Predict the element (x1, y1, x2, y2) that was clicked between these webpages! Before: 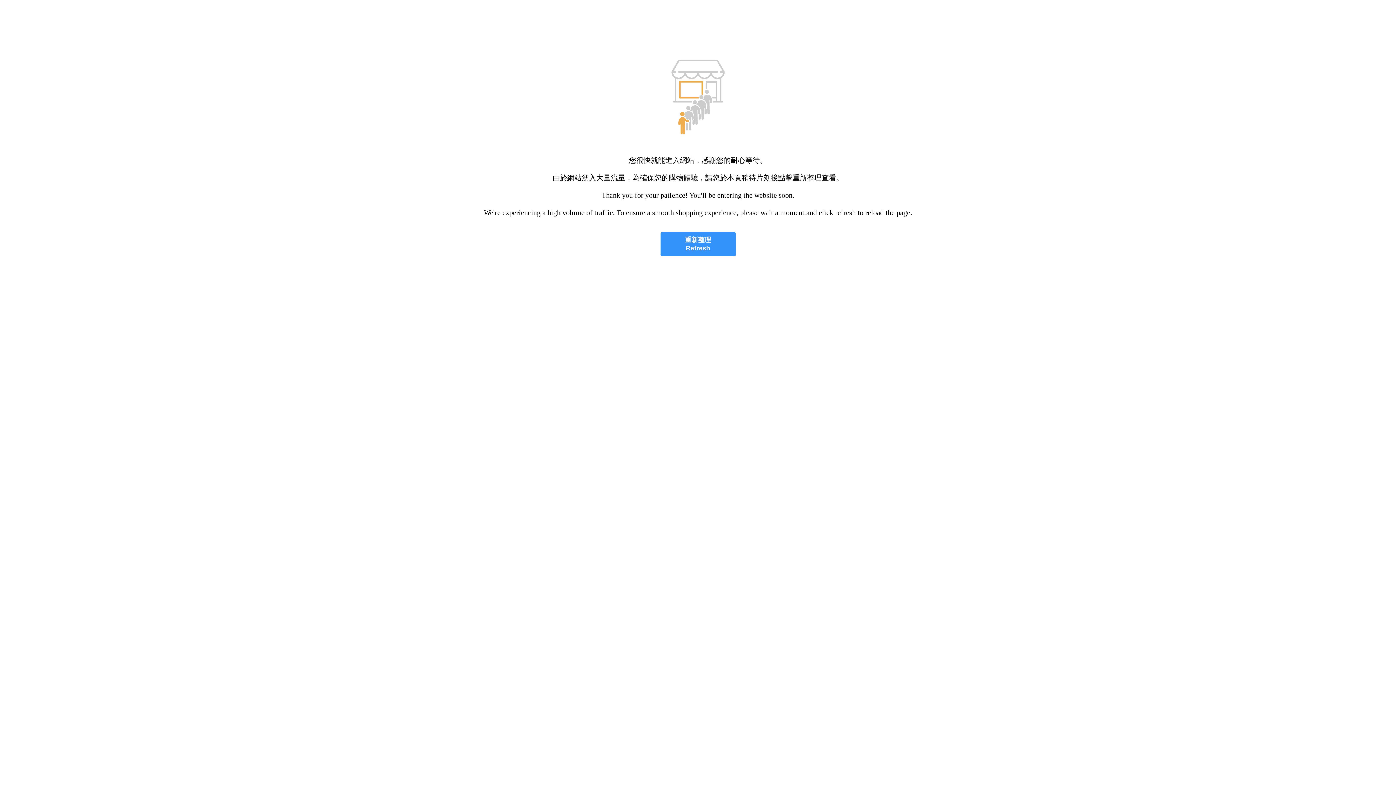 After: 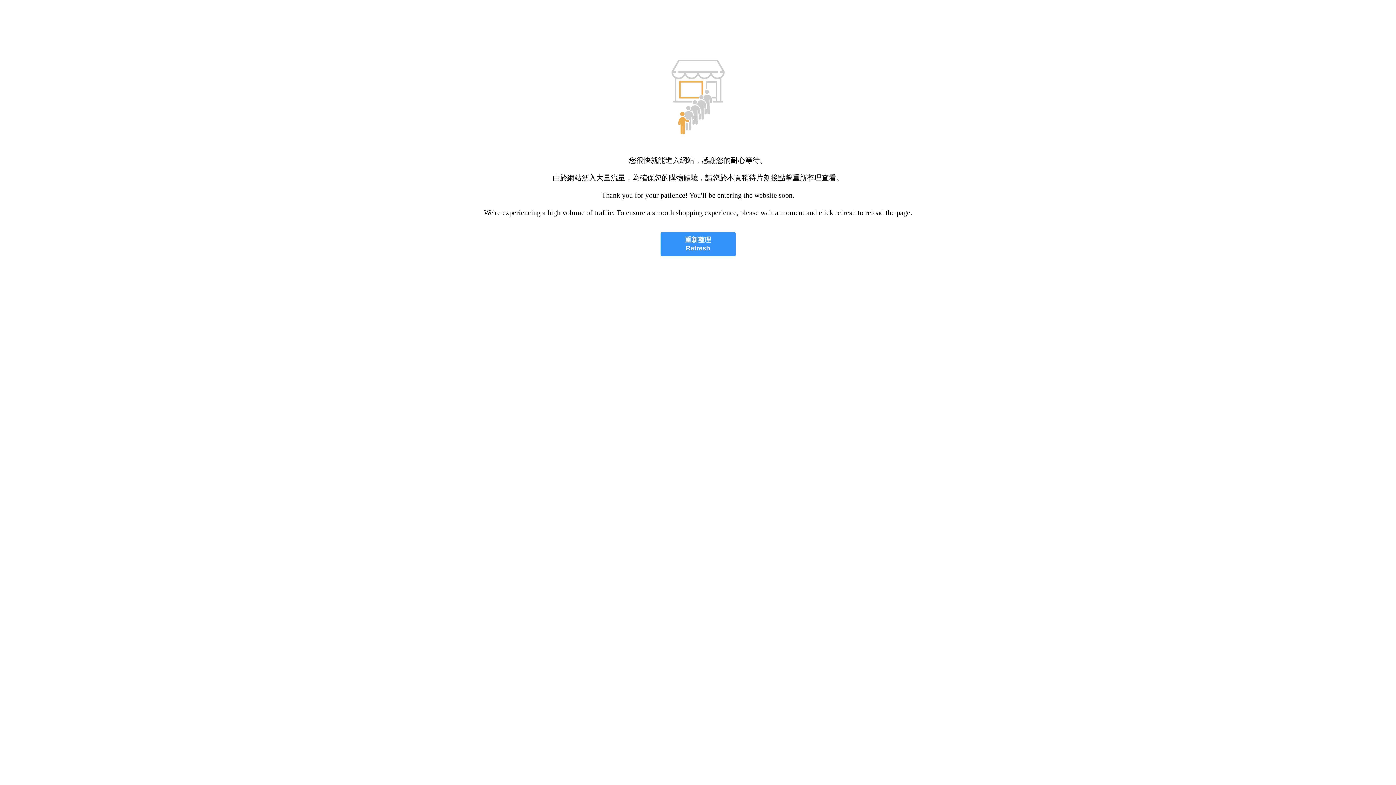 Action: label: 重新整理
Refresh bbox: (660, 232, 735, 256)